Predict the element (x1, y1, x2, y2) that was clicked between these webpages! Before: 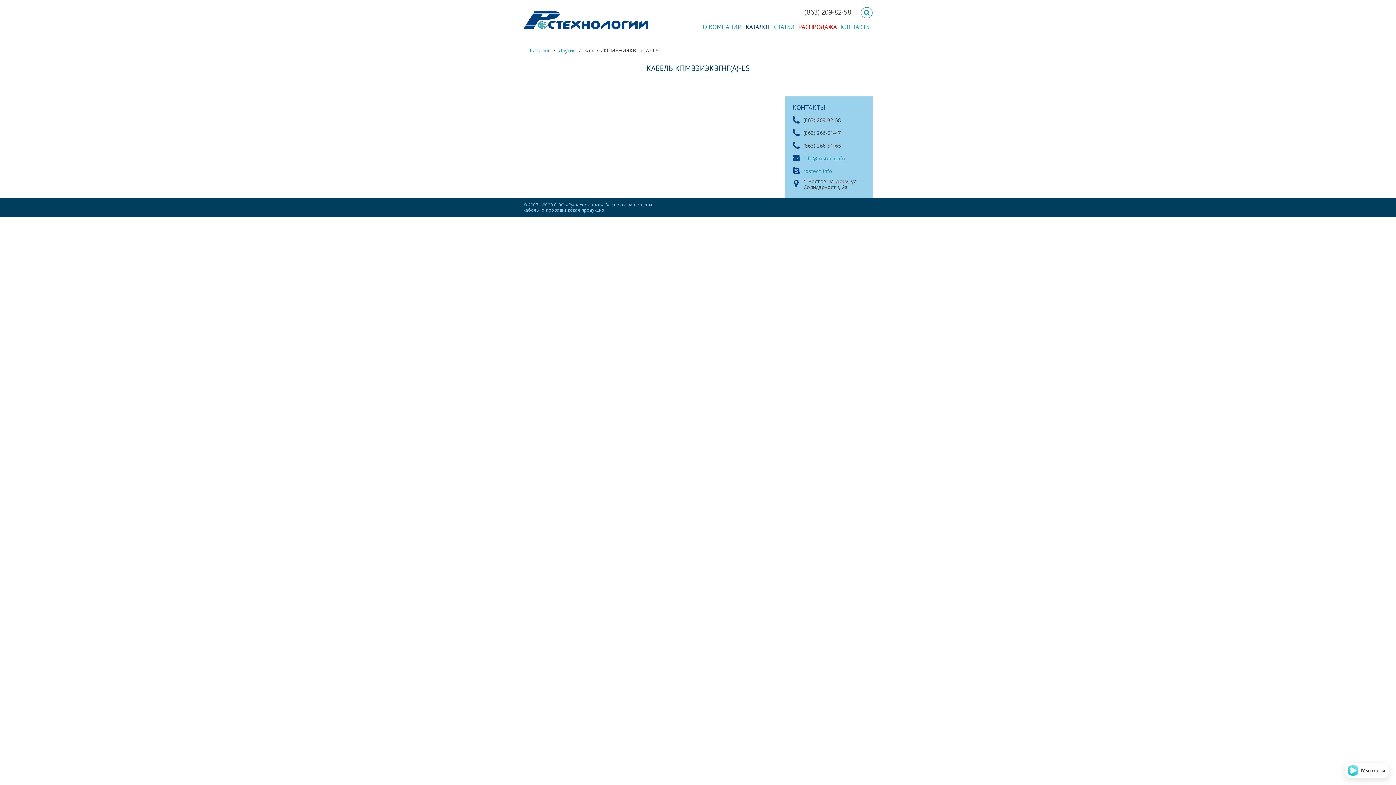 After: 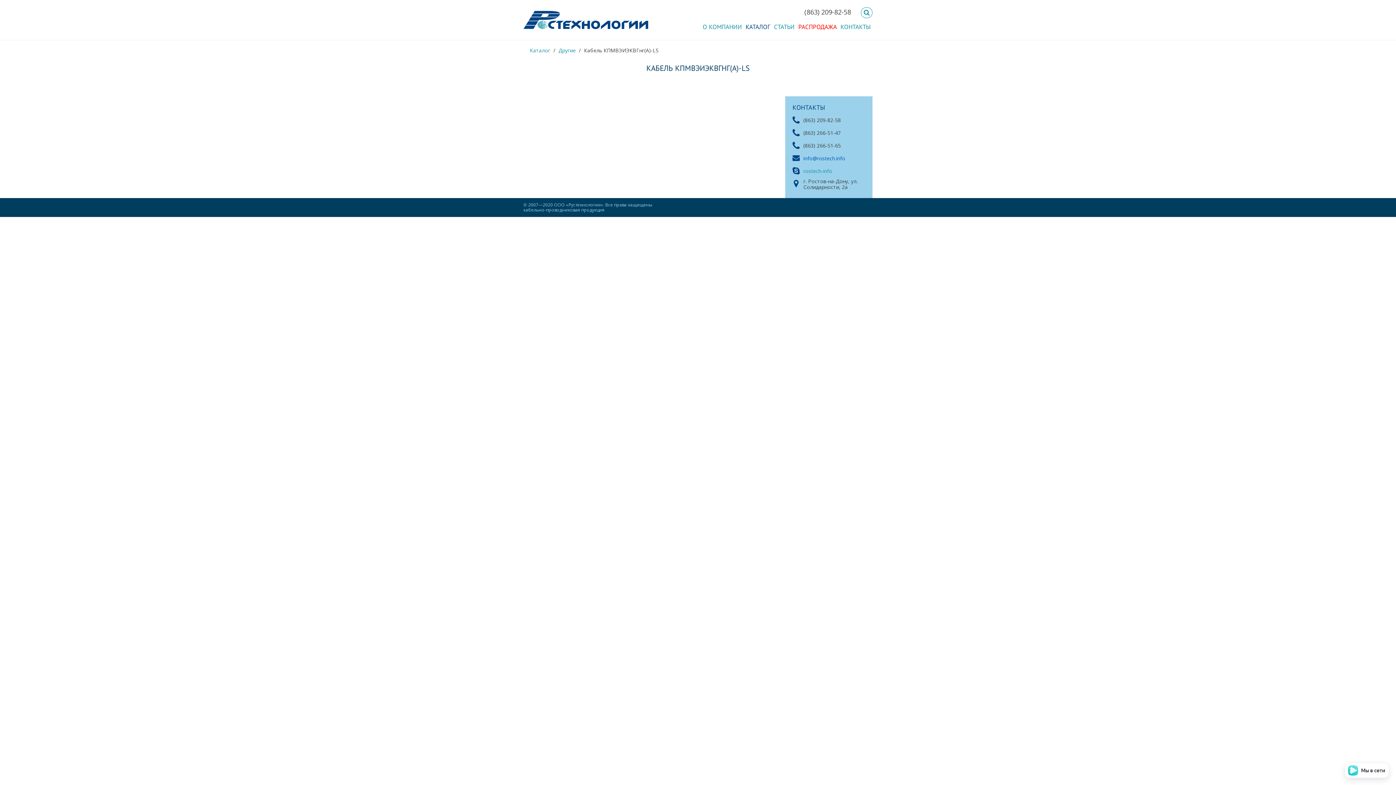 Action: label: info@rostech.info bbox: (803, 154, 845, 161)